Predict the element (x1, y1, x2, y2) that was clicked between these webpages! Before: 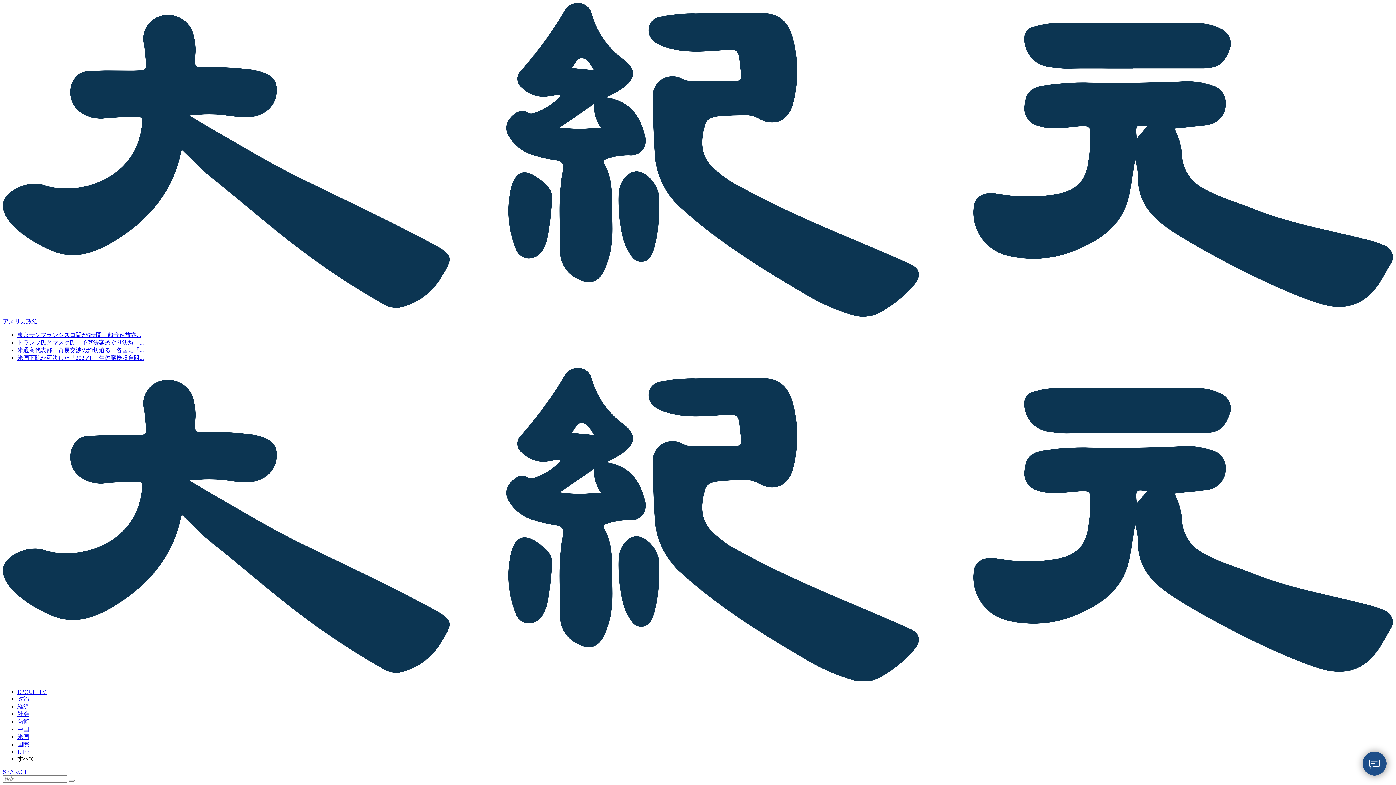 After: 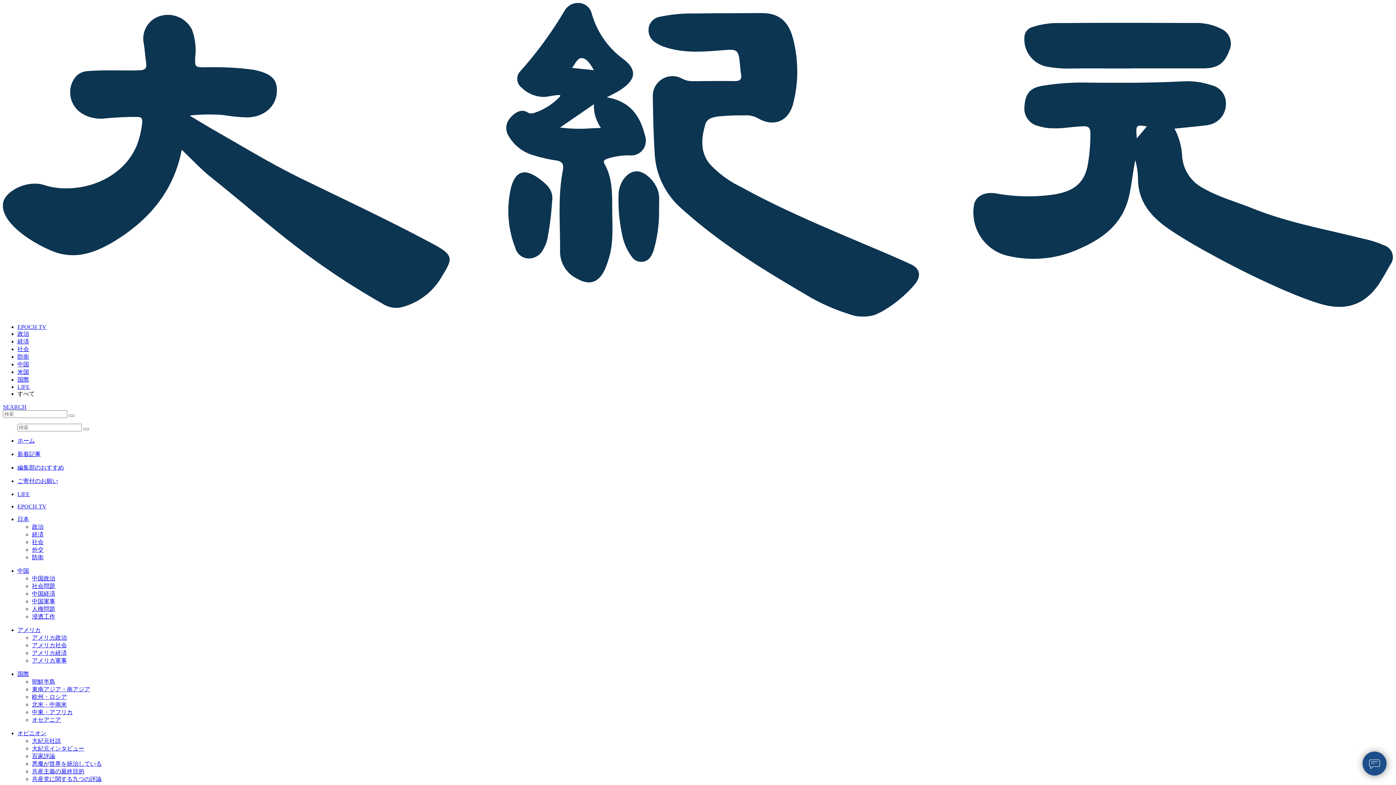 Action: bbox: (17, 711, 29, 717) label: 社会